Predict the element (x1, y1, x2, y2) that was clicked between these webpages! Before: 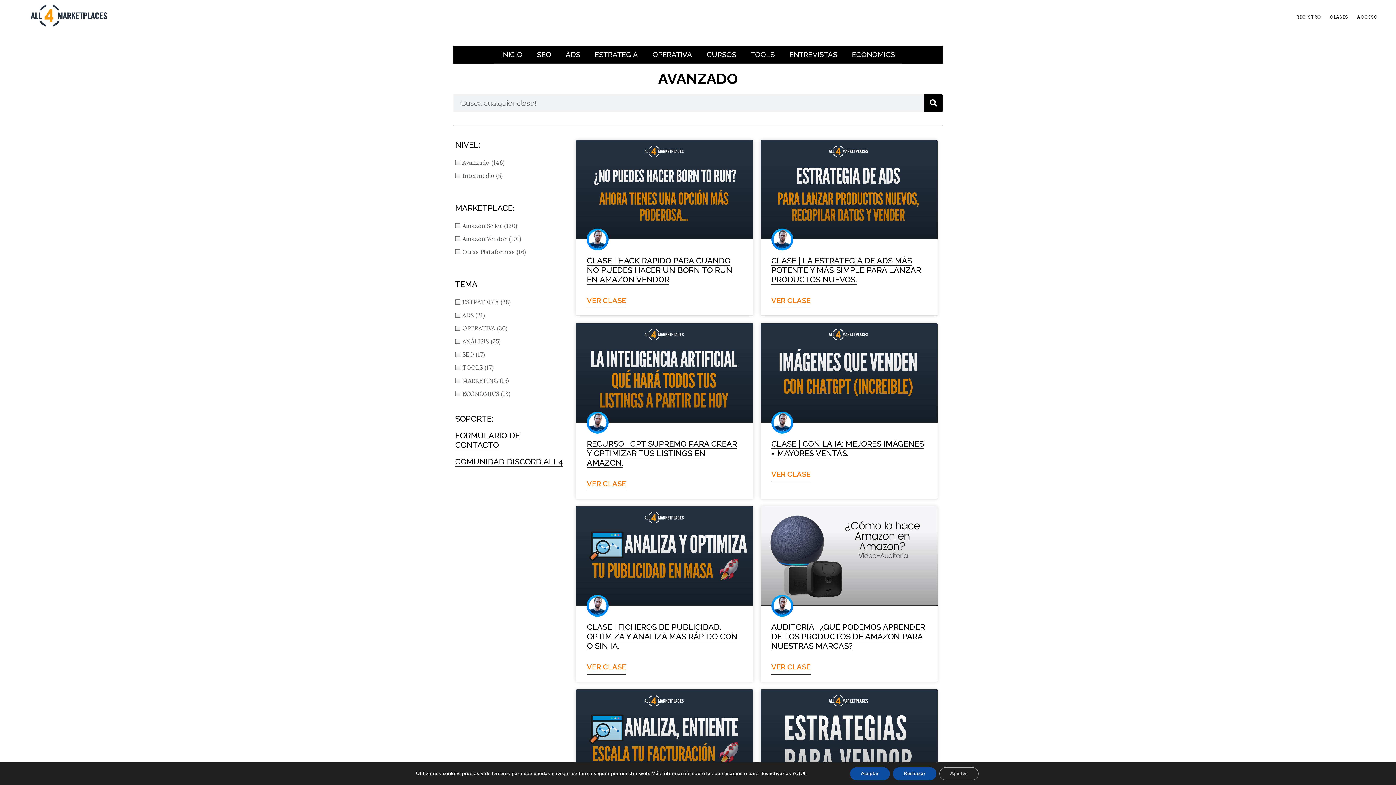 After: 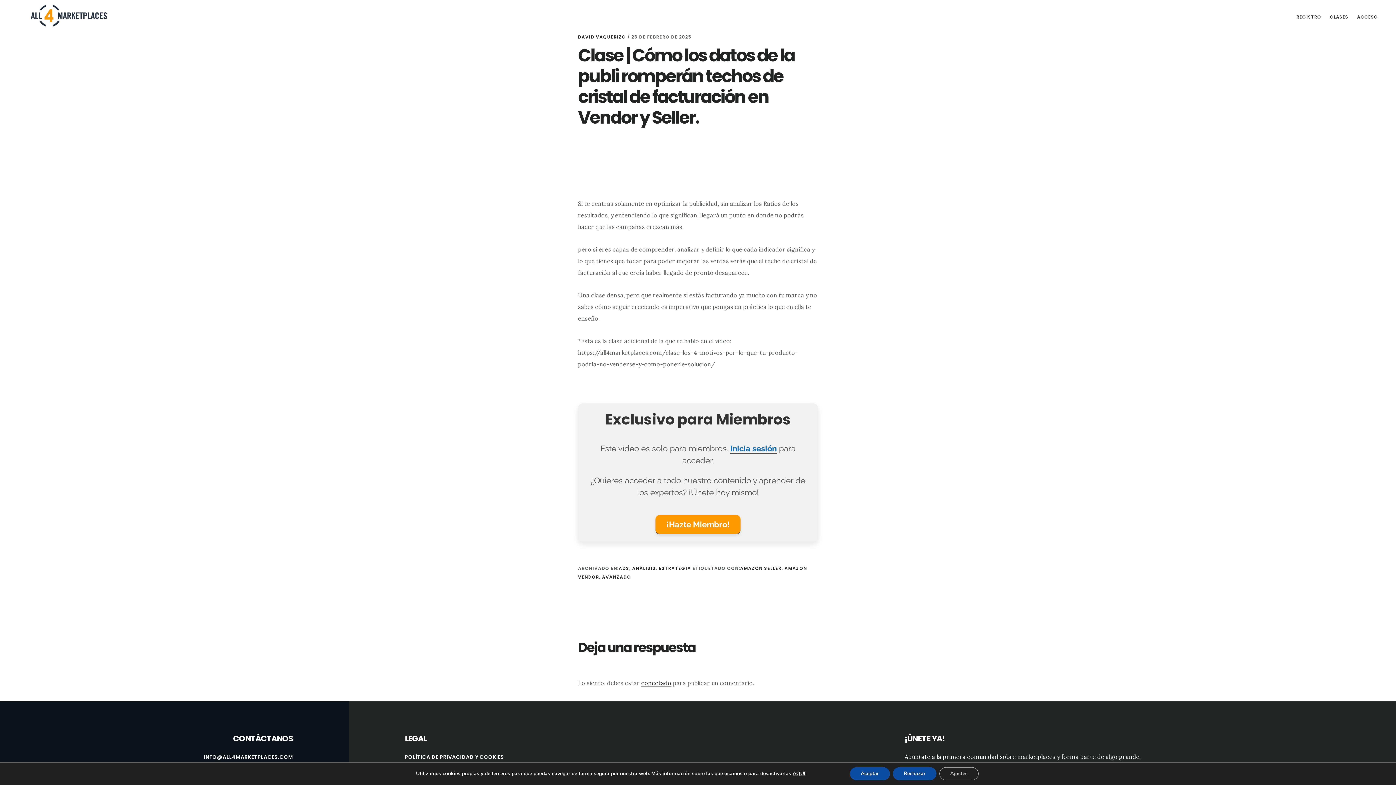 Action: bbox: (576, 689, 753, 789)